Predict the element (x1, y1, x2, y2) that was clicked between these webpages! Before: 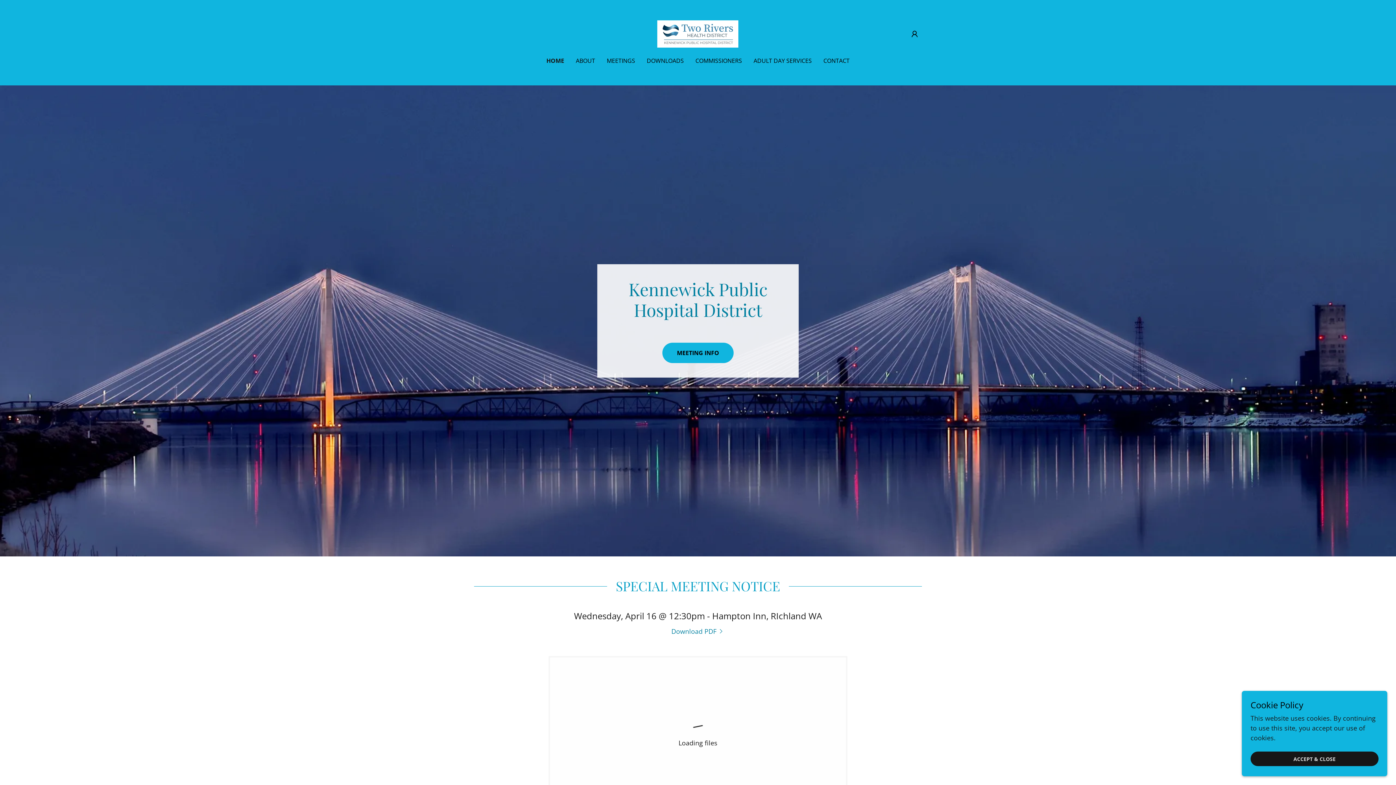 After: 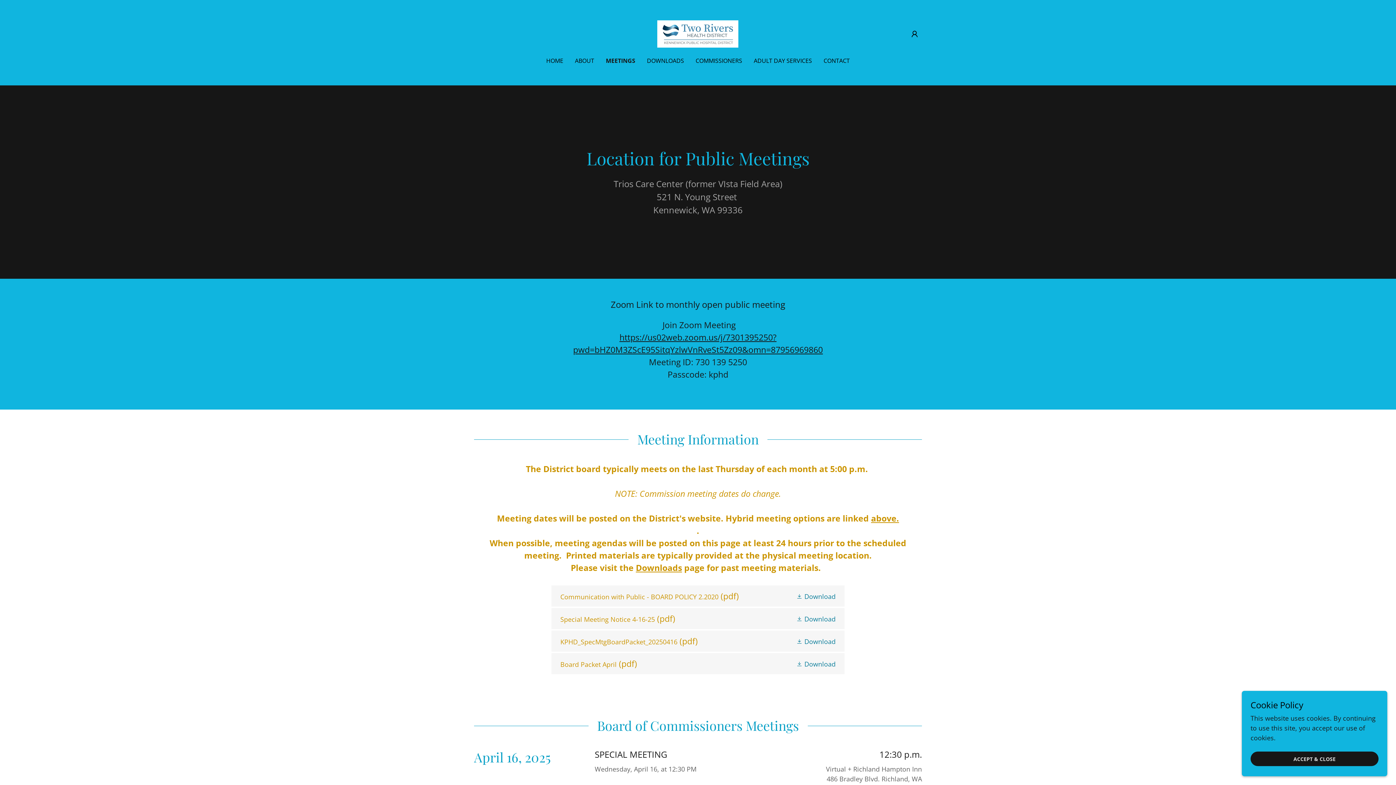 Action: bbox: (604, 54, 637, 67) label: MEETINGS